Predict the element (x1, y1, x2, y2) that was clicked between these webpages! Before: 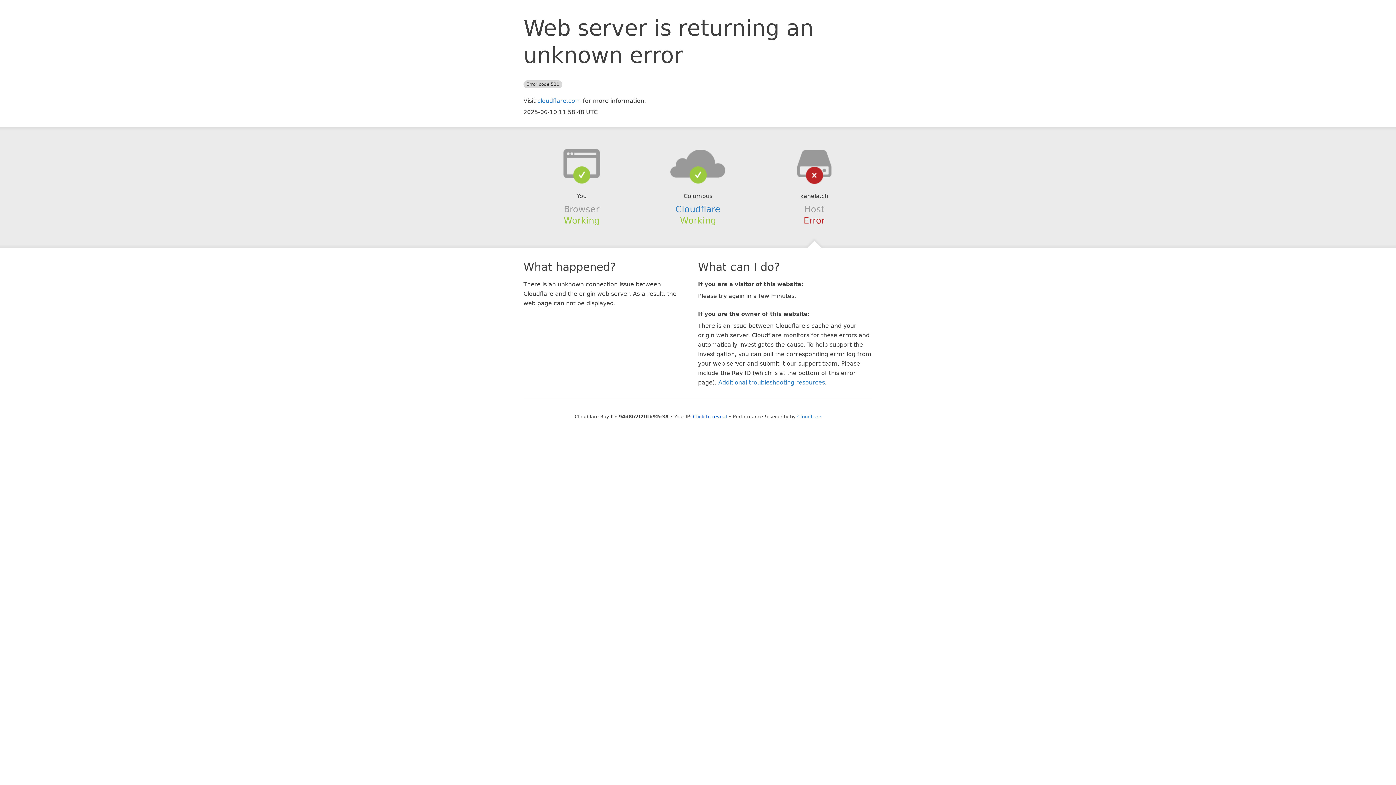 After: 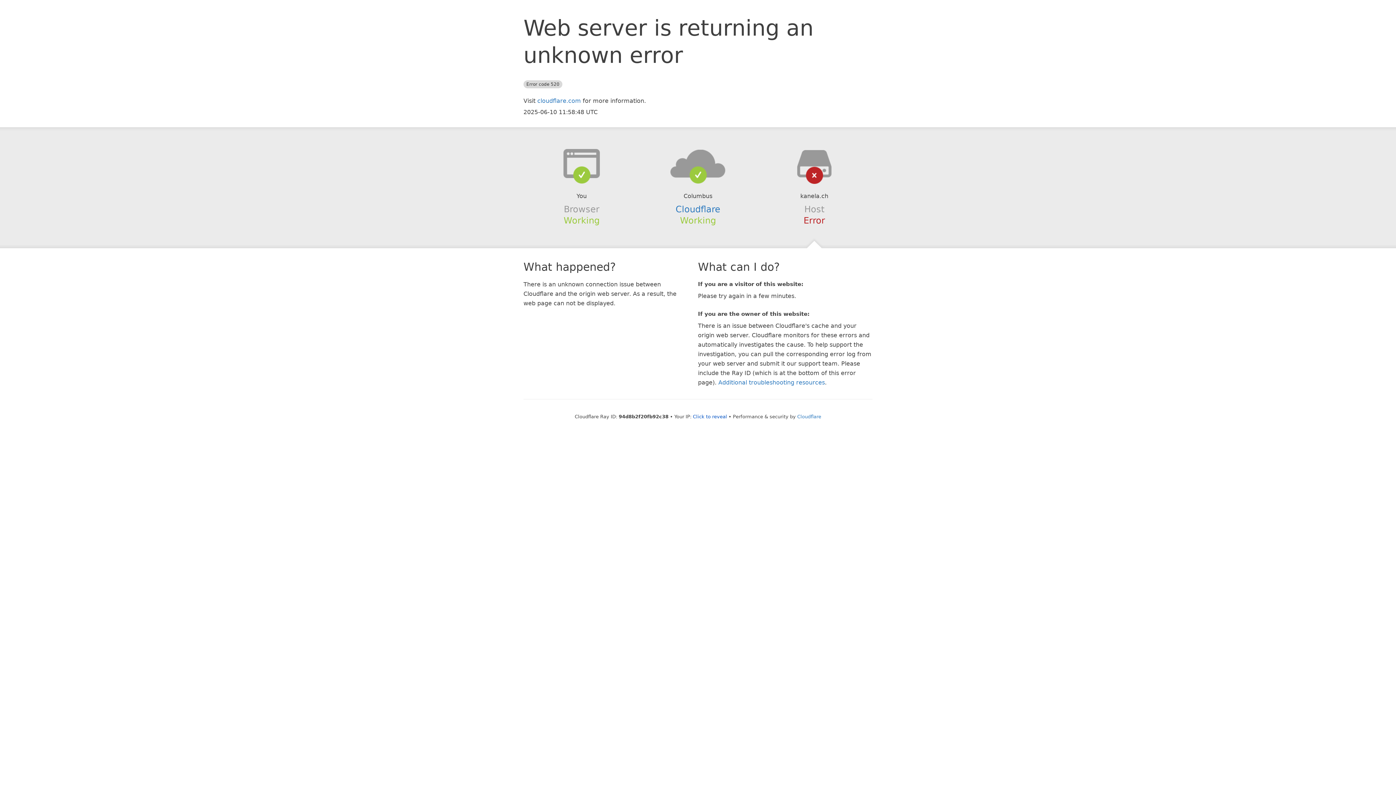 Action: bbox: (639, 148, 756, 178)